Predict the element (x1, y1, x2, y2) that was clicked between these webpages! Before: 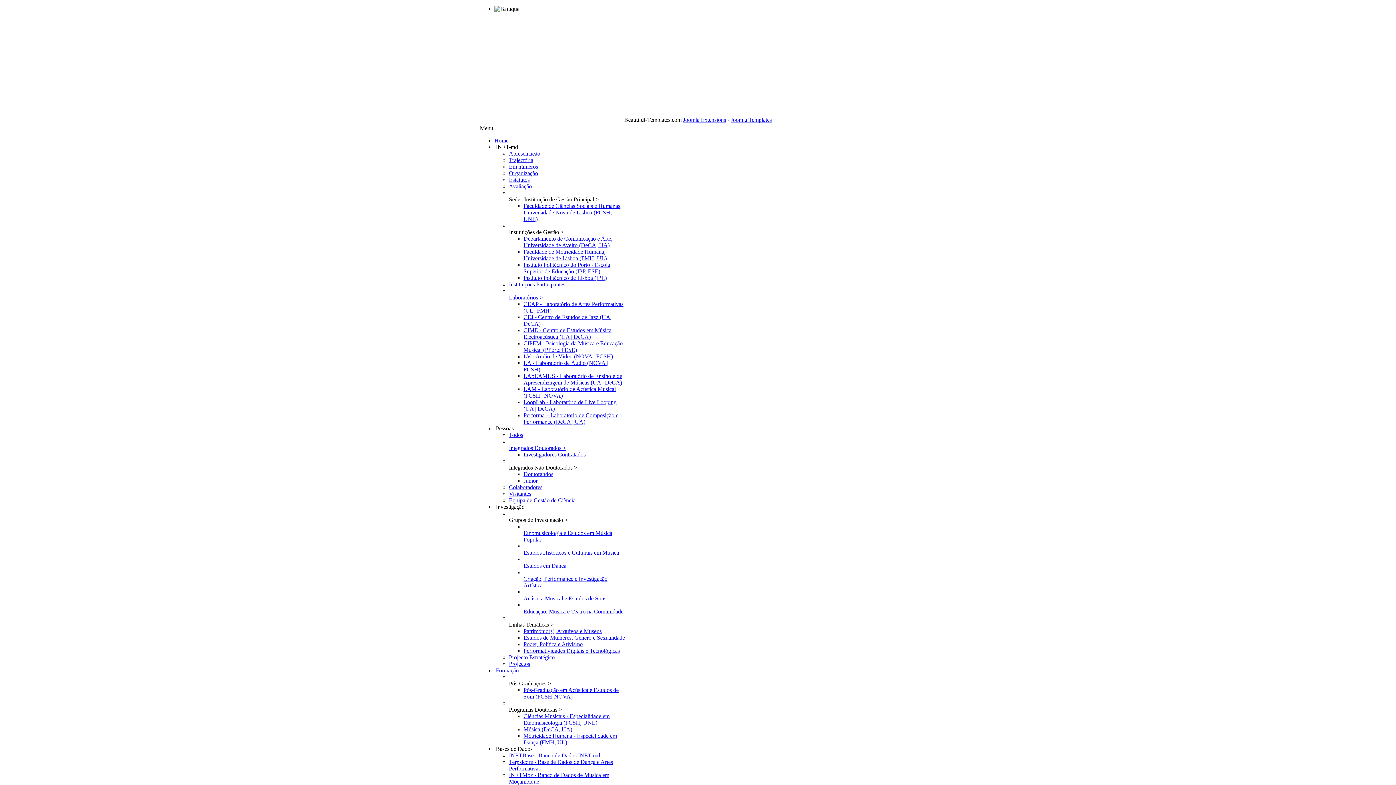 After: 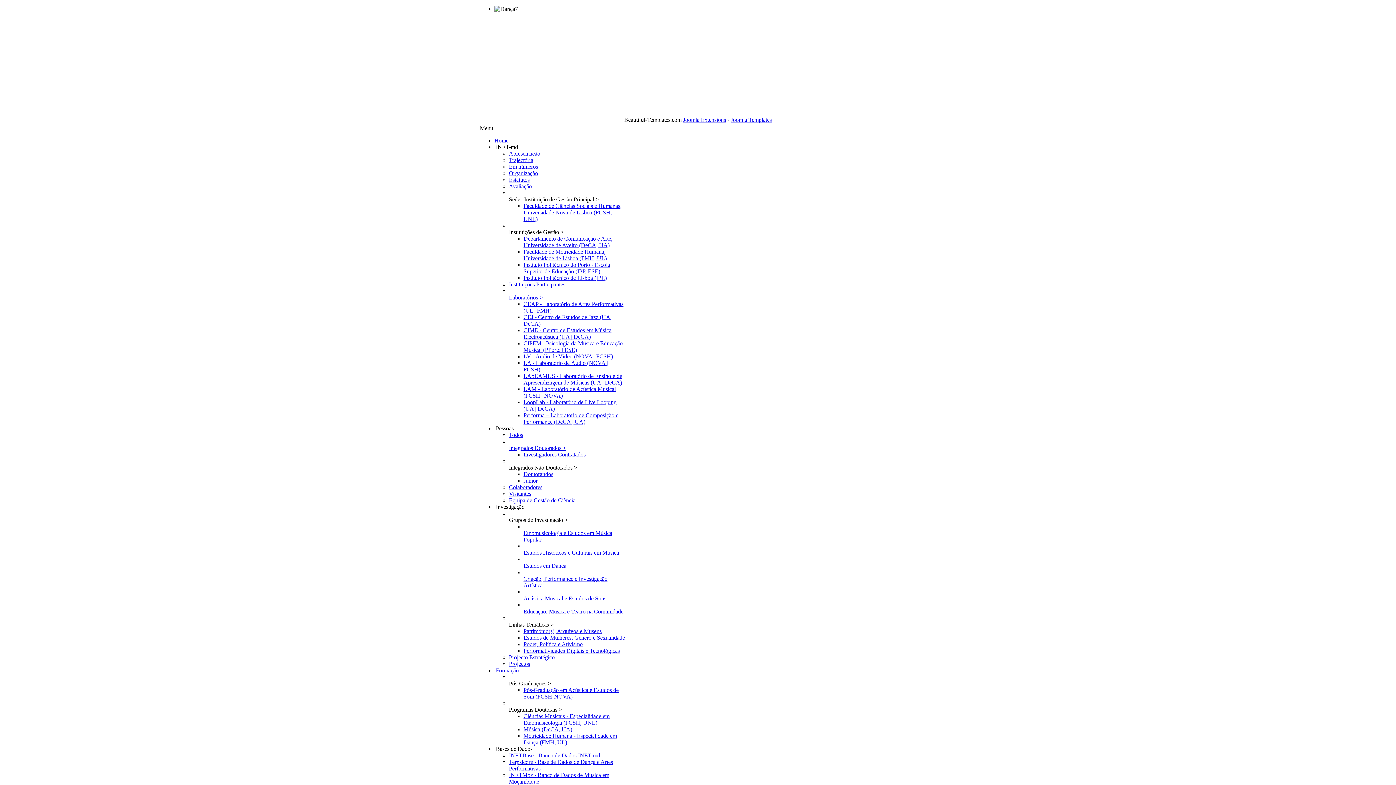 Action: bbox: (523, 471, 553, 477) label: Doutorandos